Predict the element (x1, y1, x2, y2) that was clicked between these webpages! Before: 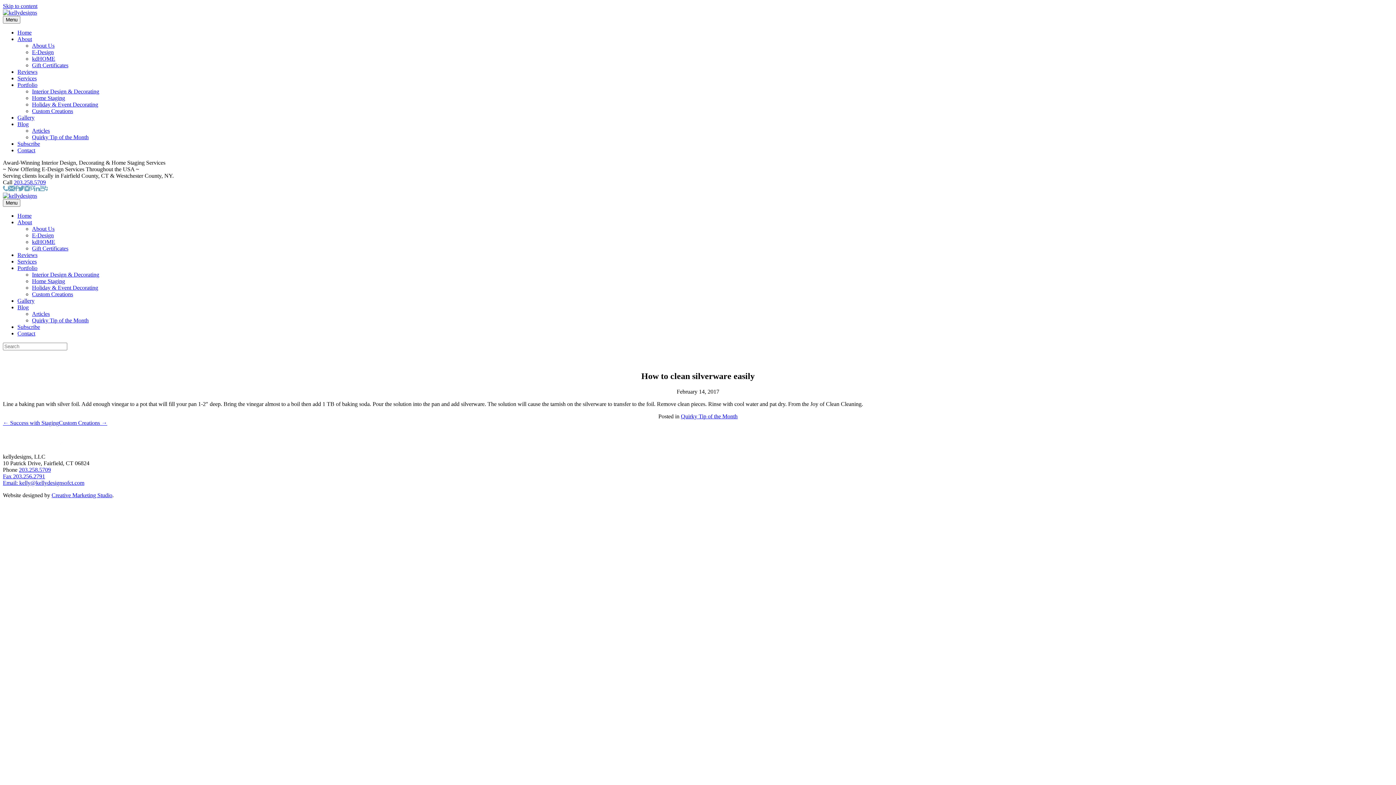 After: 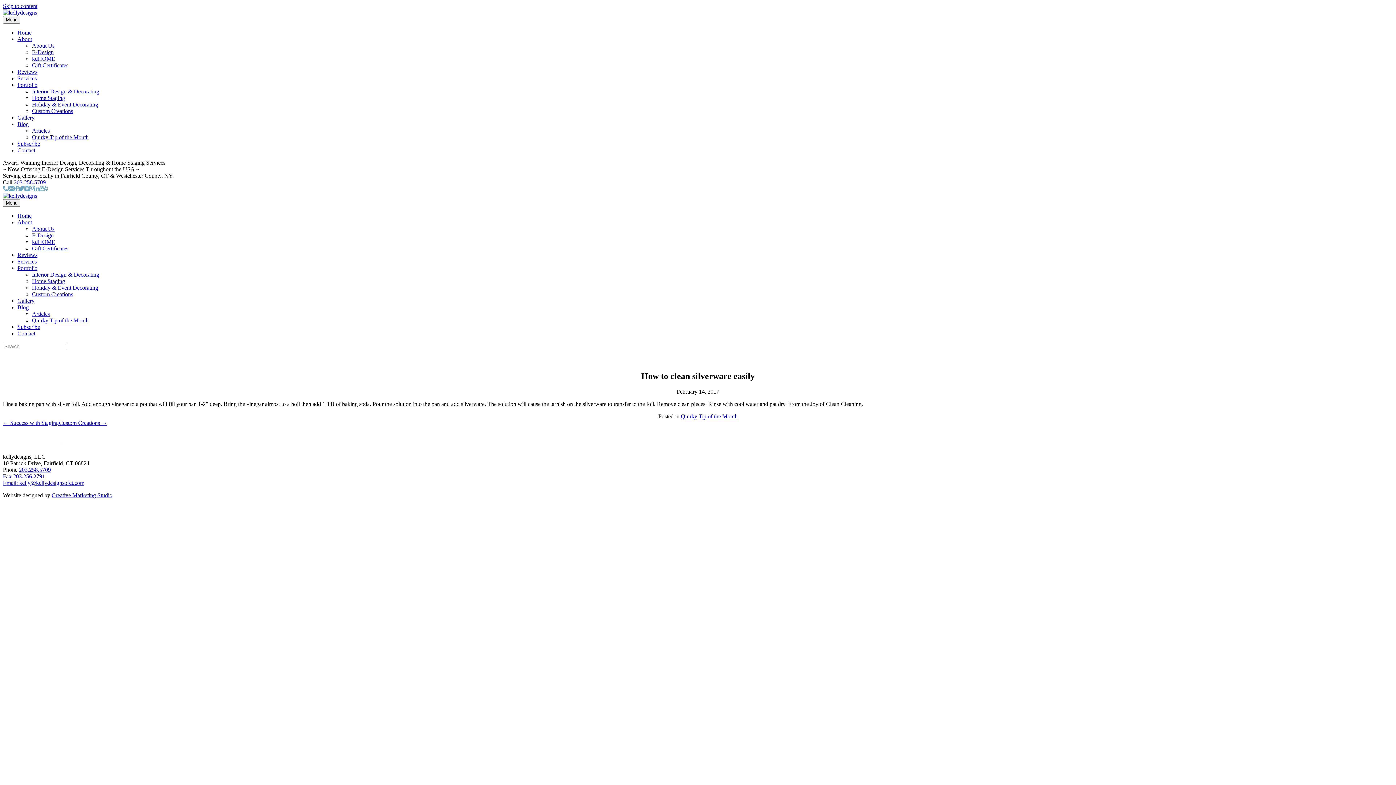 Action: label: Creative Marketing Studio bbox: (51, 492, 112, 498)